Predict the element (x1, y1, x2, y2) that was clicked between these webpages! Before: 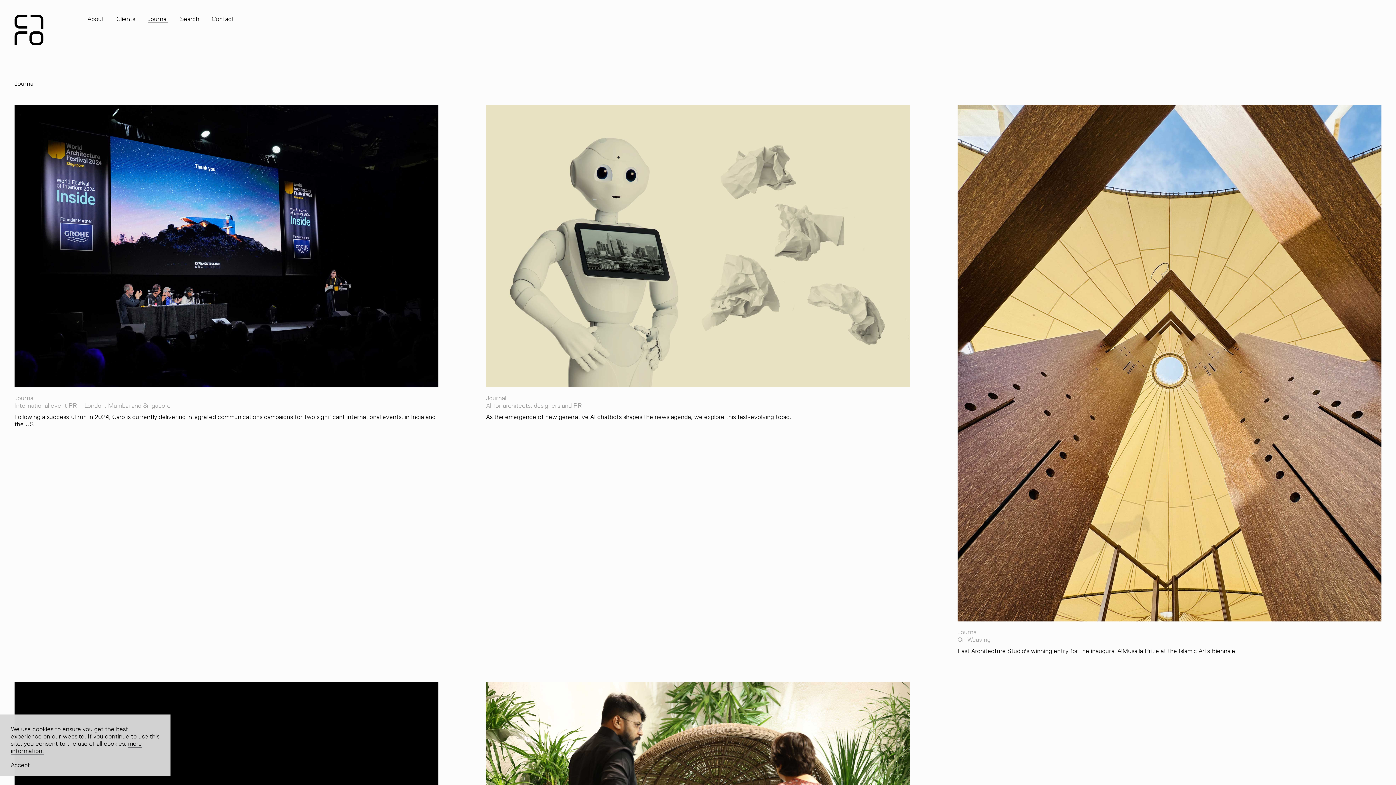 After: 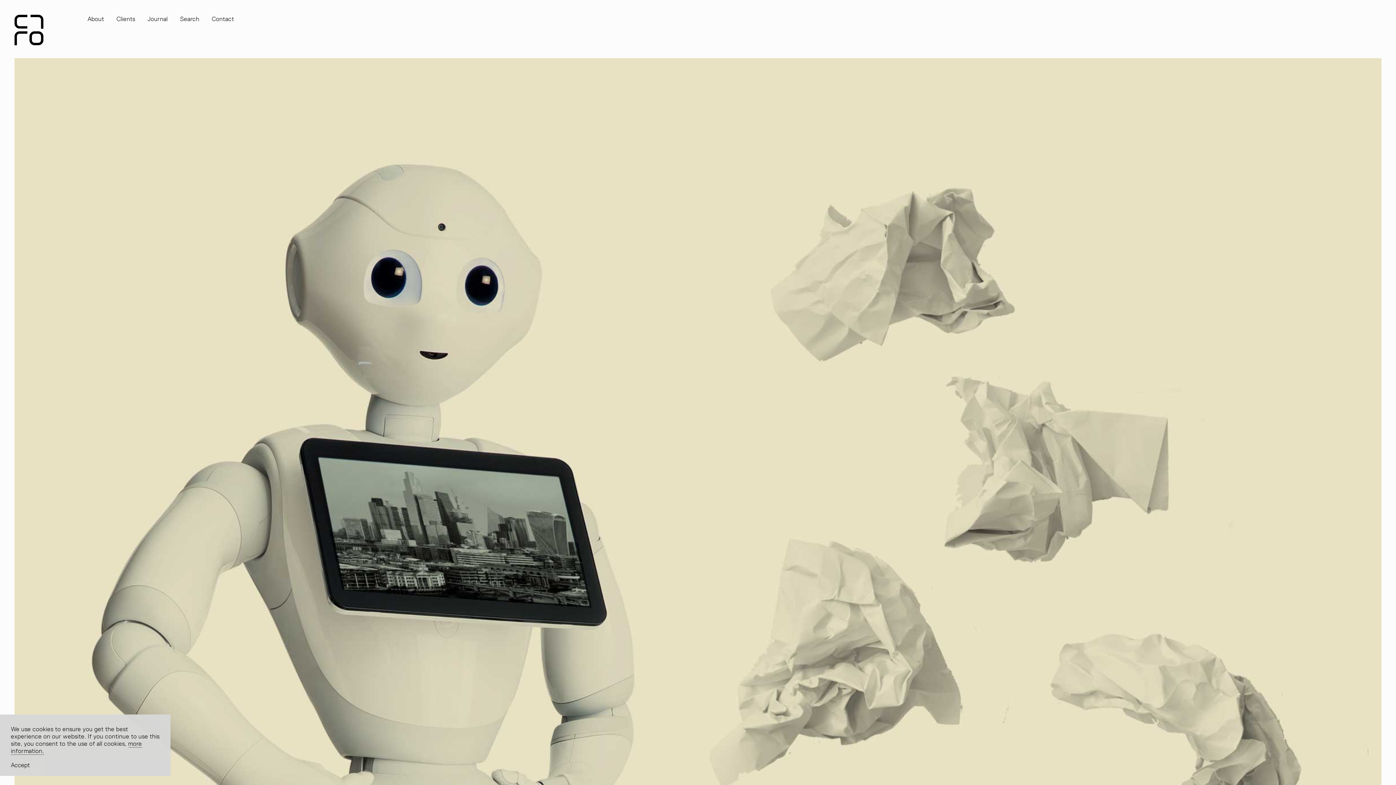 Action: label: AI for architects, designers and PR bbox: (486, 402, 910, 409)